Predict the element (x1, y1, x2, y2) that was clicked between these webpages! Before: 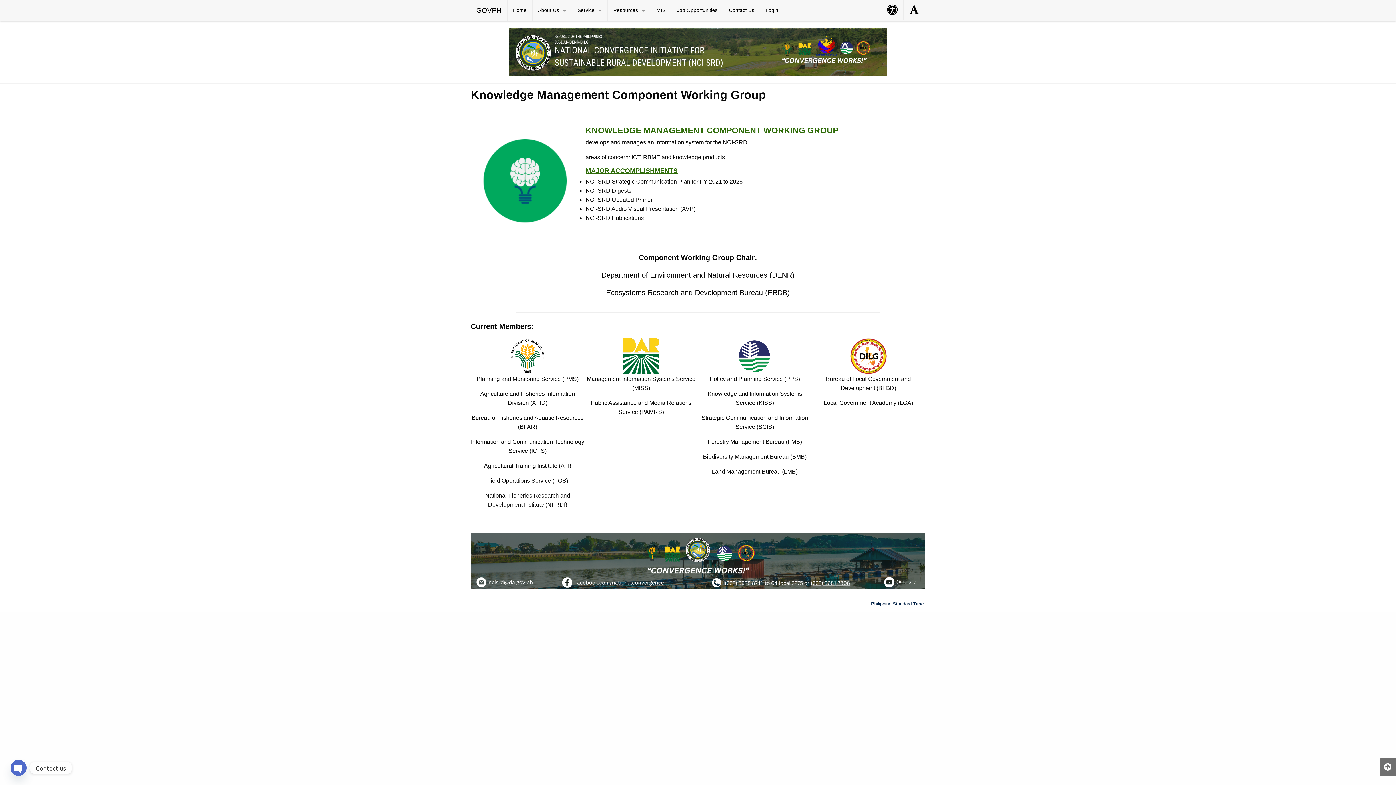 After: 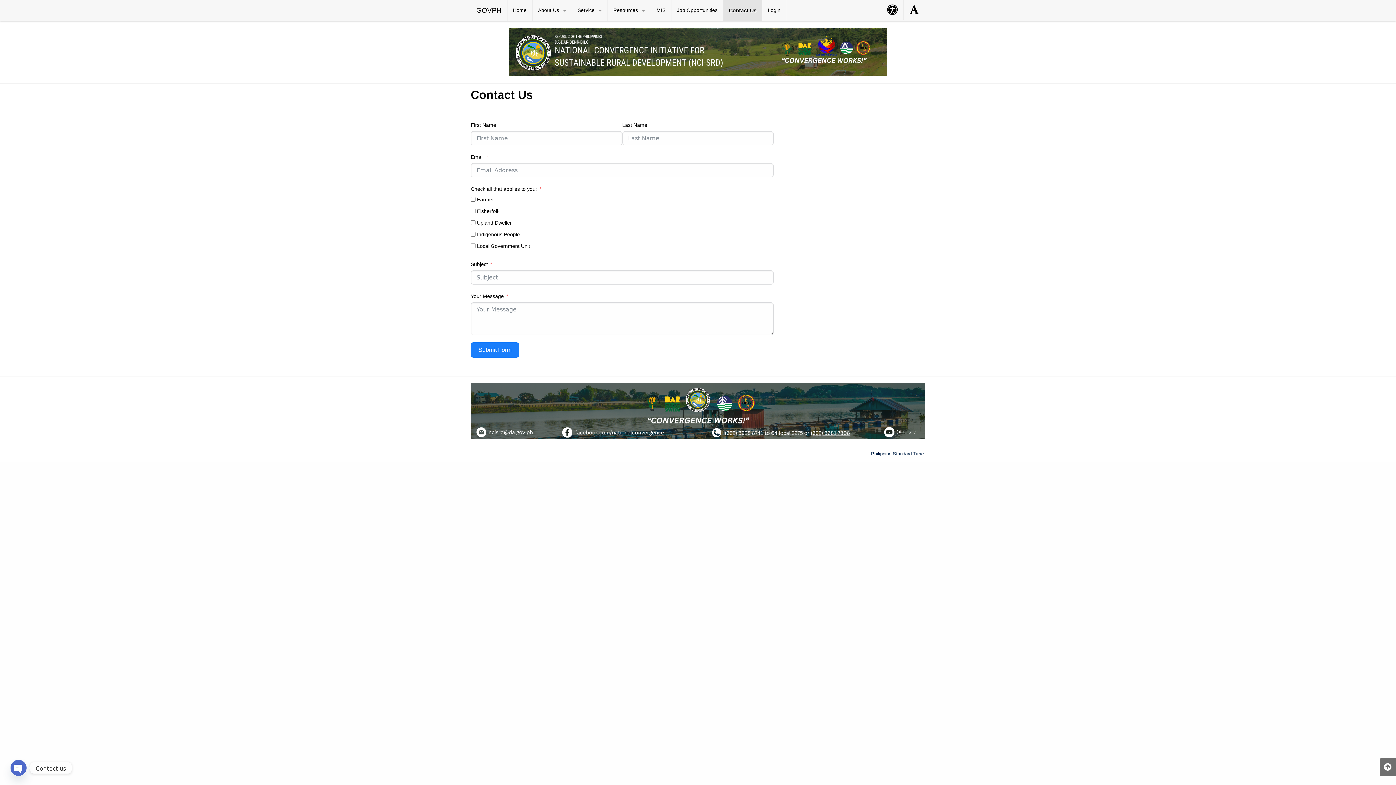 Action: bbox: (723, 0, 760, 21) label: Contact Us